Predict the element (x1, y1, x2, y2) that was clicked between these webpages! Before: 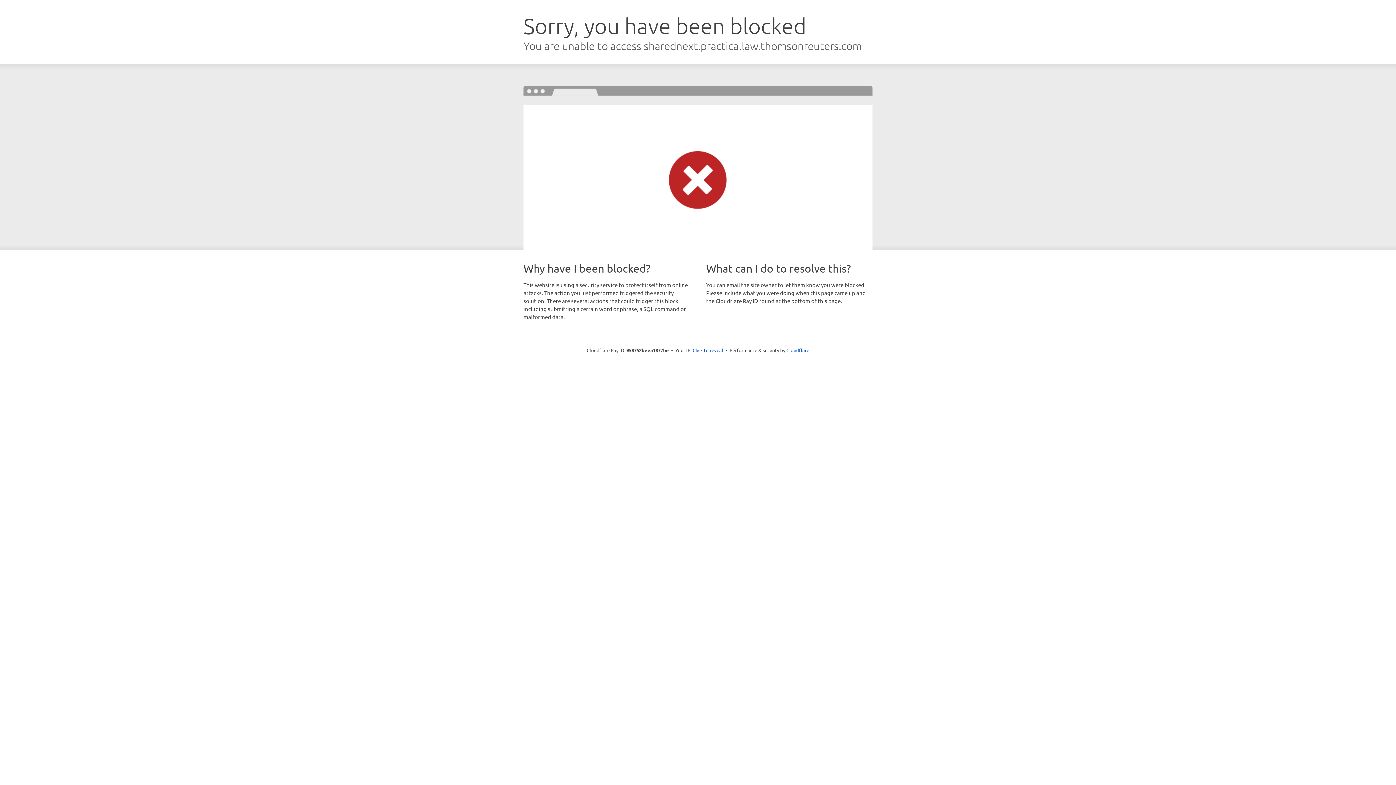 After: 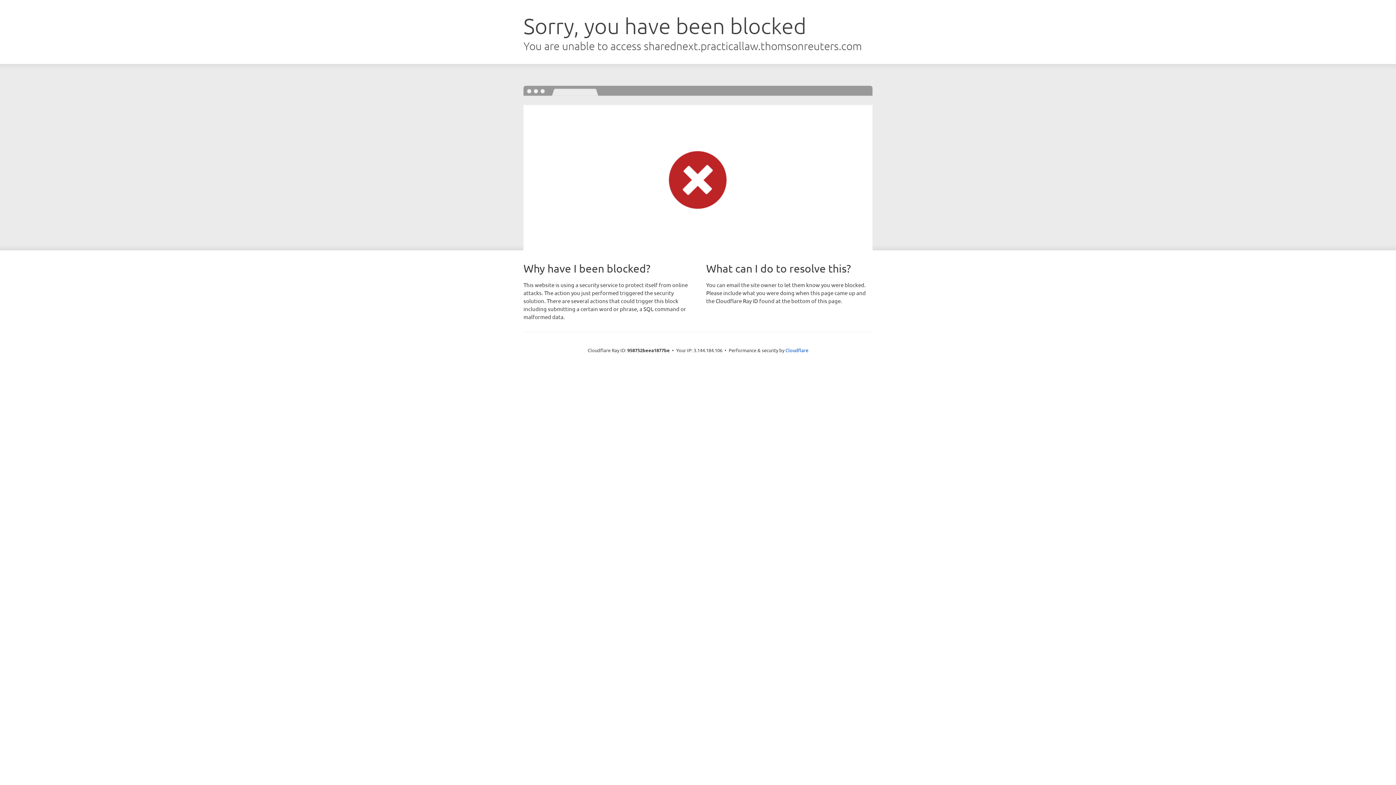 Action: bbox: (692, 346, 723, 353) label: Click to reveal